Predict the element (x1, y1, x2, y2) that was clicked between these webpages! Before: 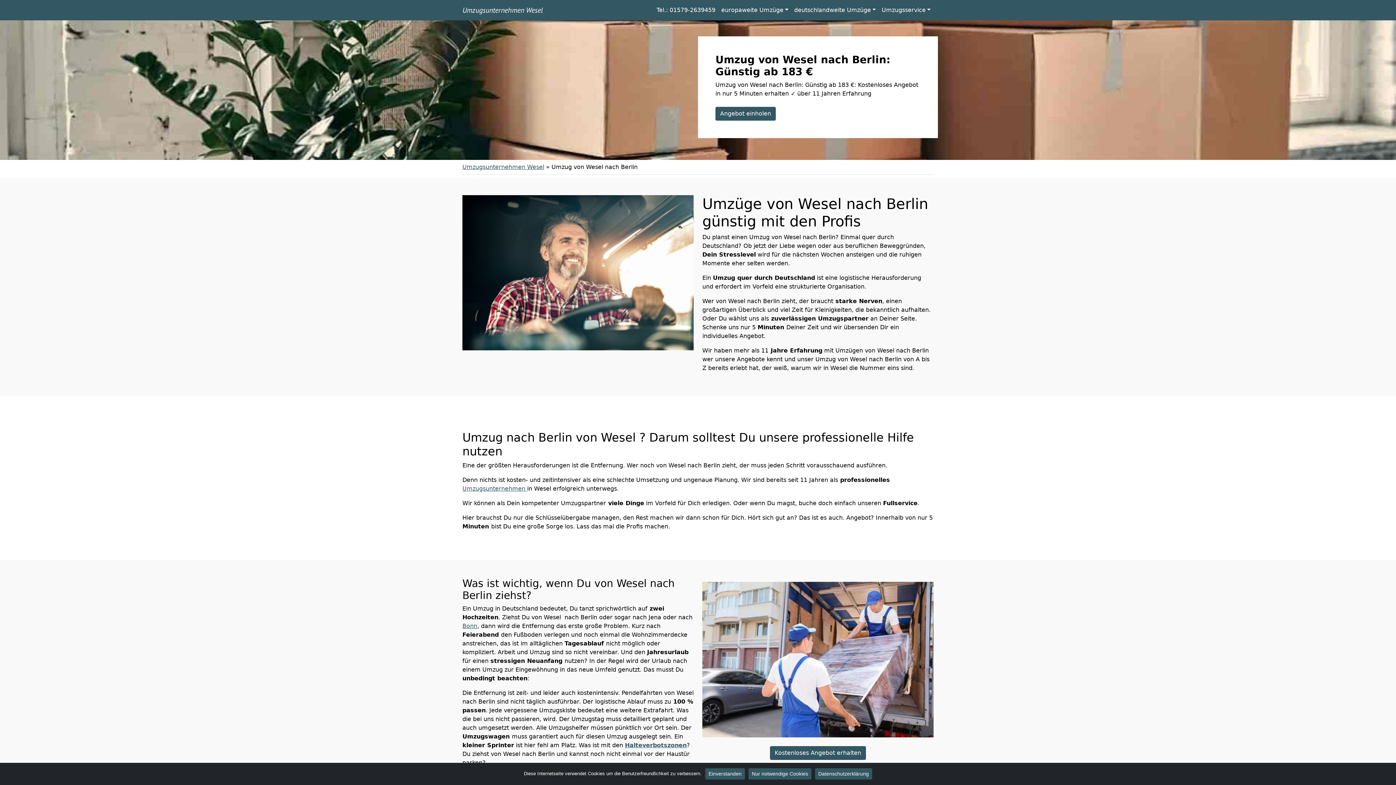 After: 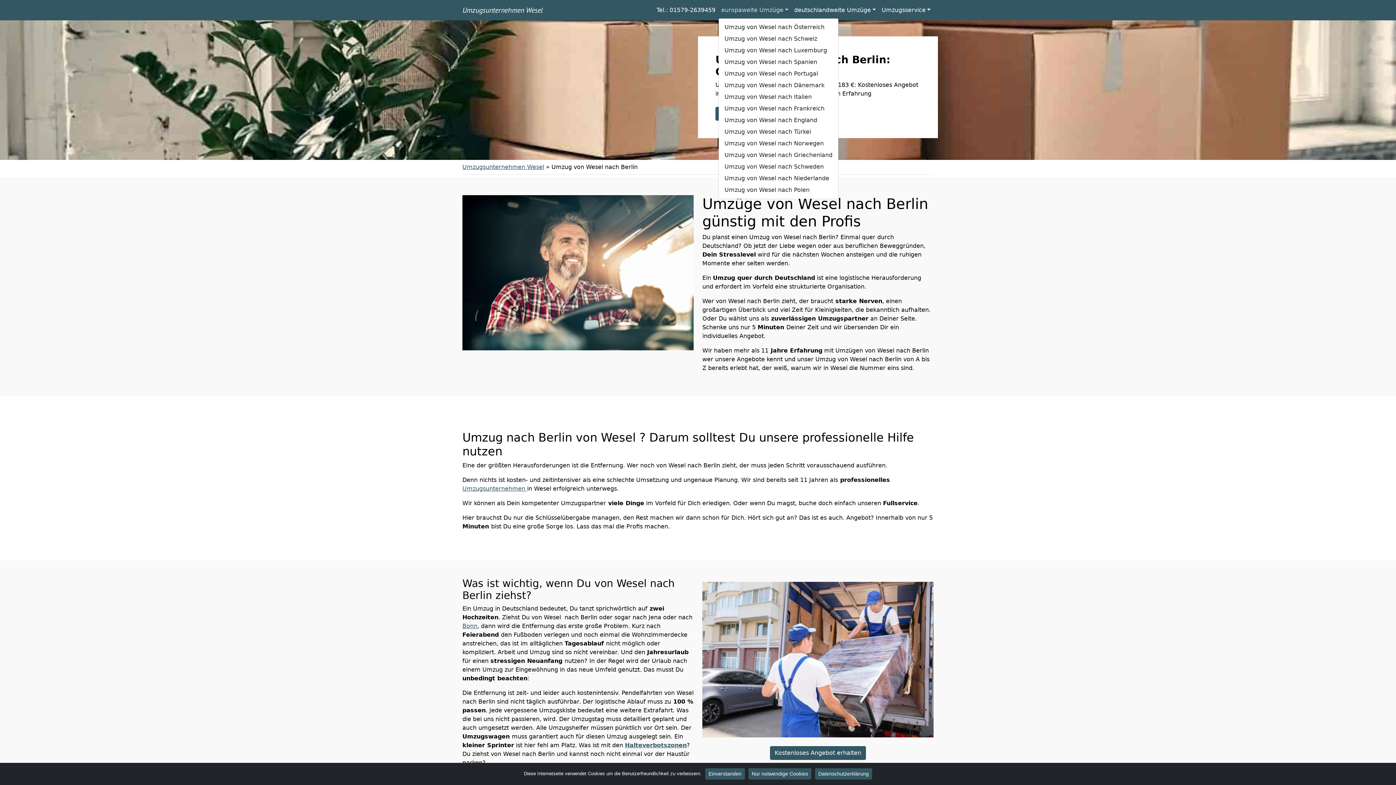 Action: bbox: (718, 2, 791, 17) label: europaweite Umzüge